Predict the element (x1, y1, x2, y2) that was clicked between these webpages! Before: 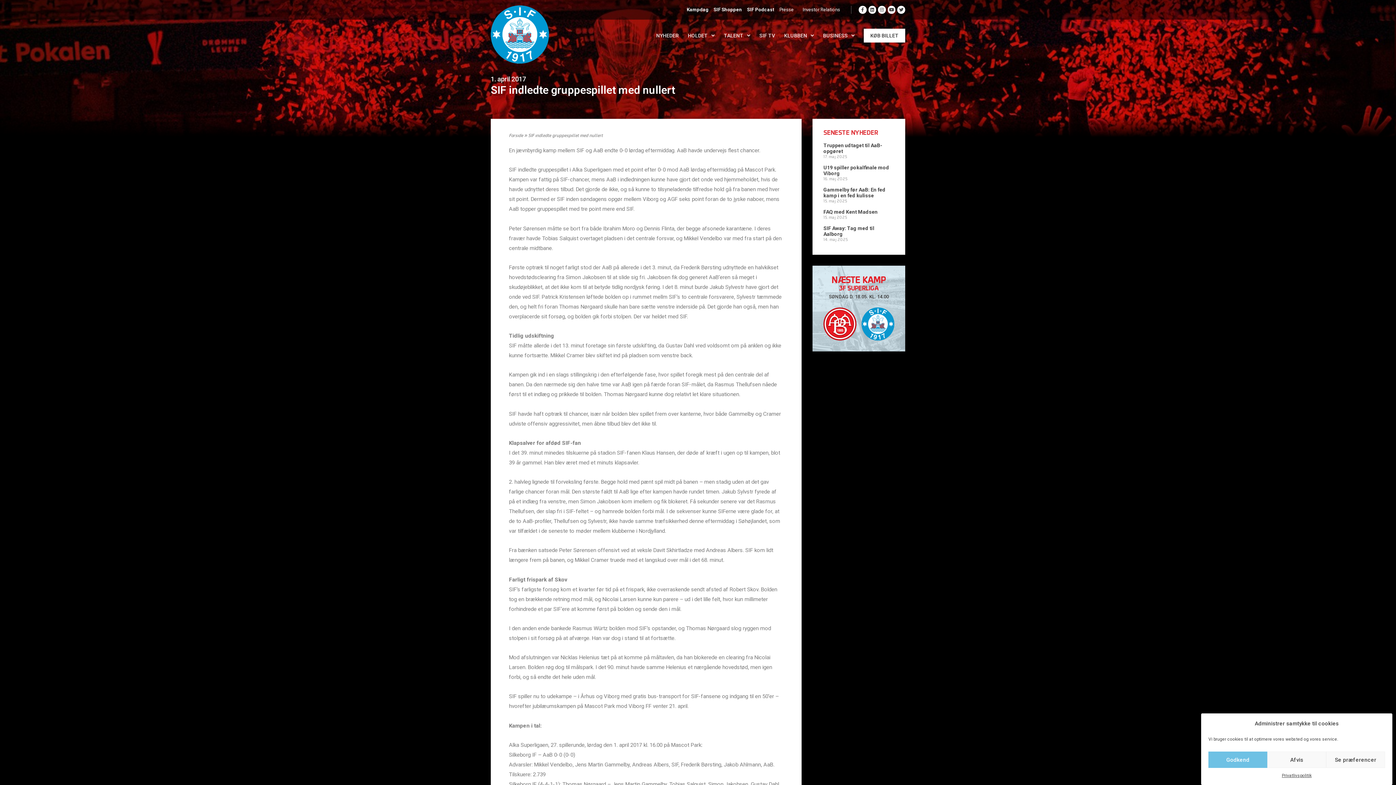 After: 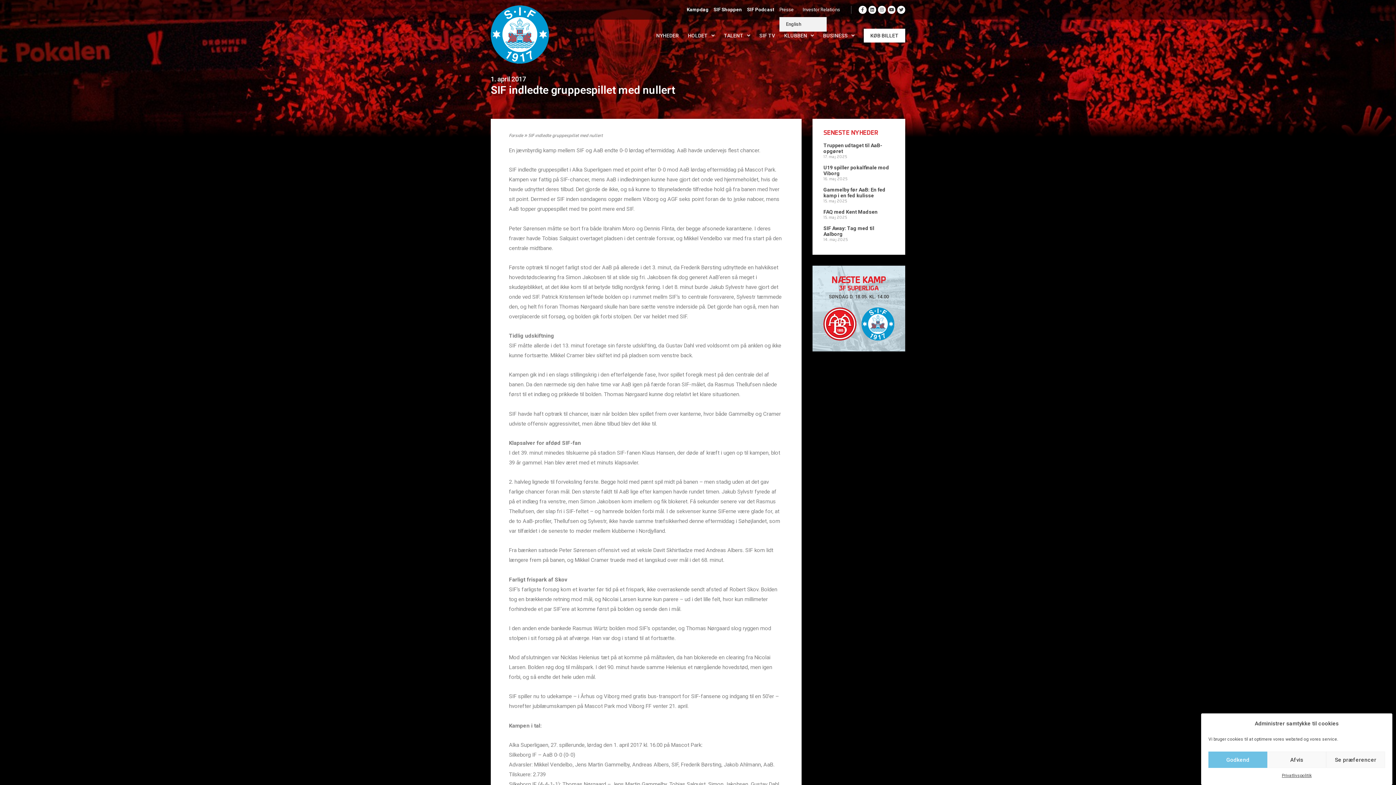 Action: bbox: (779, 6, 797, 13) label: Presse